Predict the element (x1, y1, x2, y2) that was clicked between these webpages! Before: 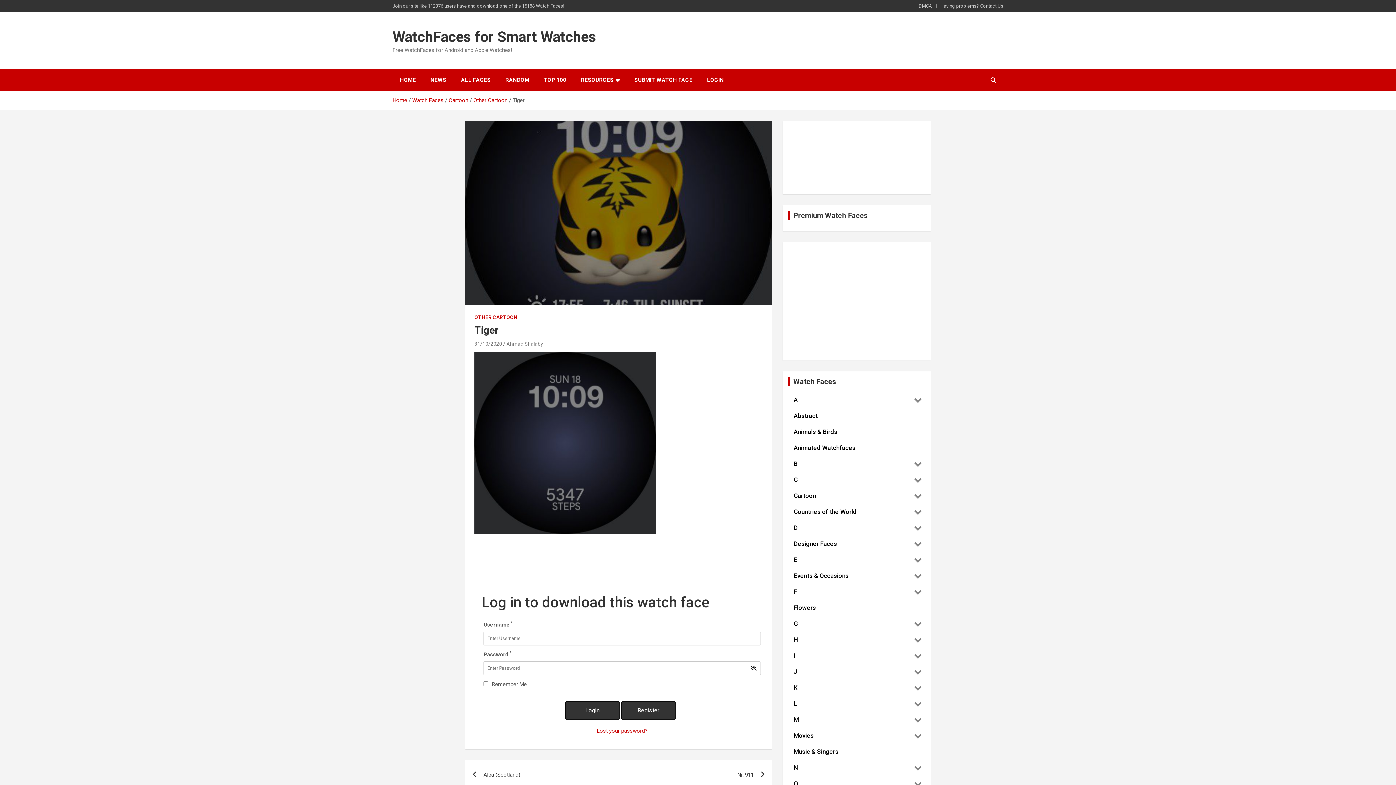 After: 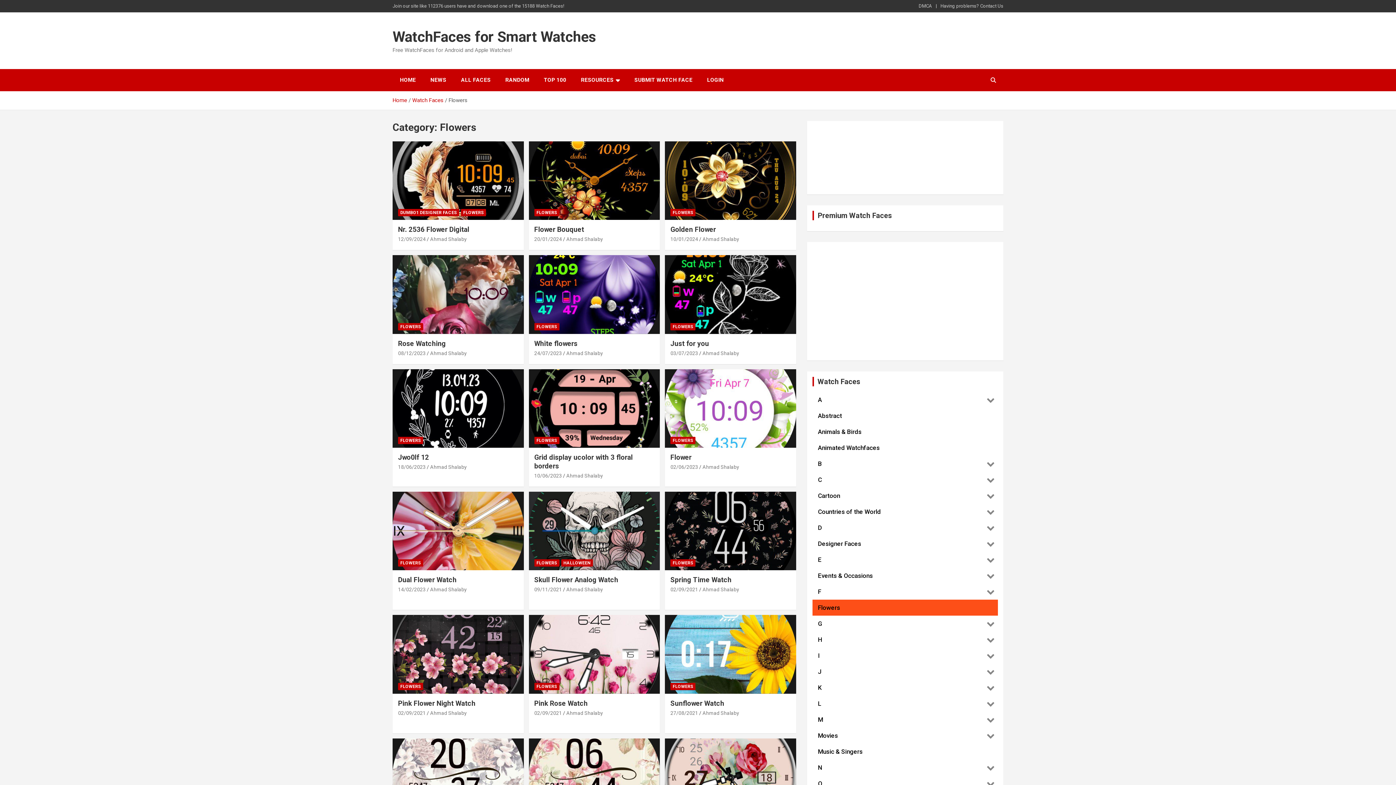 Action: bbox: (788, 600, 925, 616) label: Flowers